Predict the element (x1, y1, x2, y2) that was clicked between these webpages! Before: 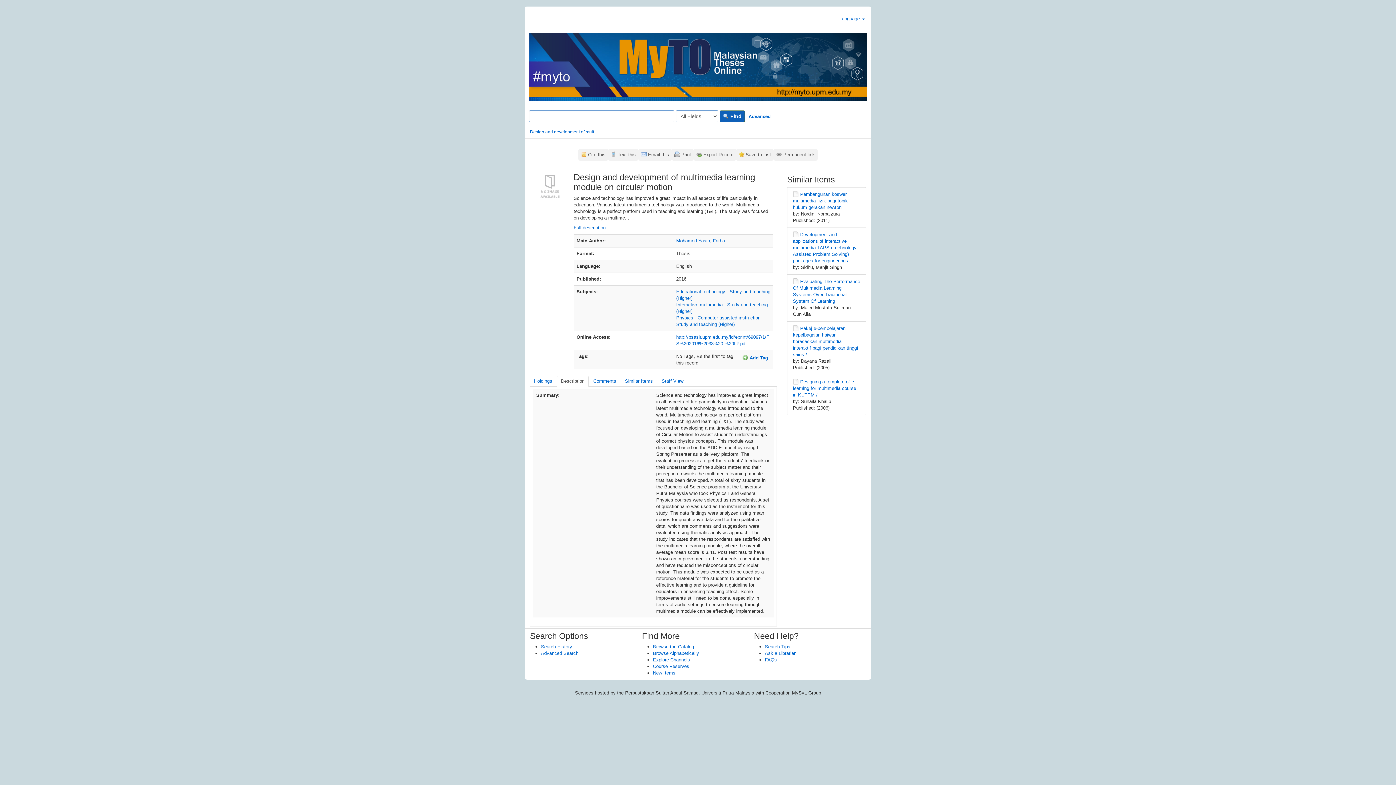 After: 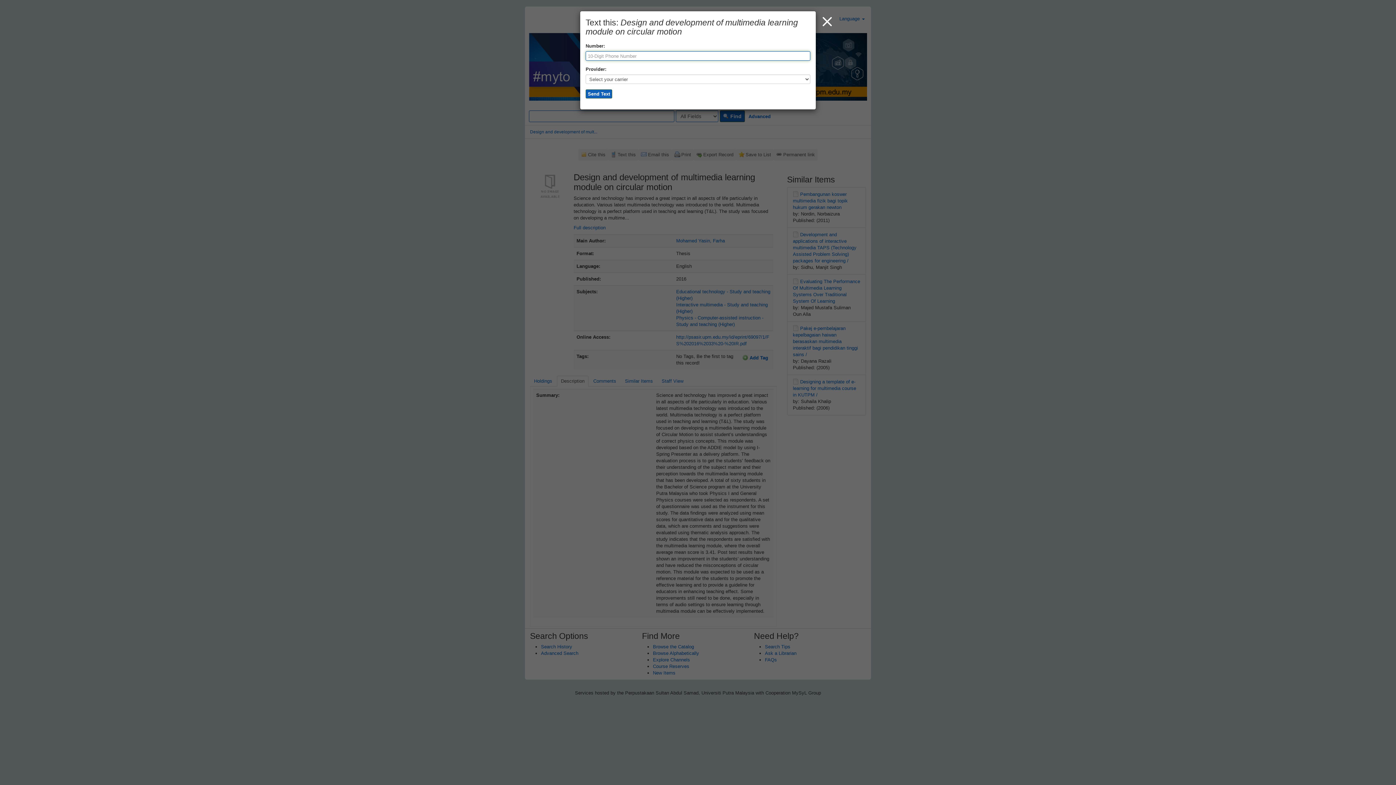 Action: bbox: (608, 149, 638, 160) label: Text this